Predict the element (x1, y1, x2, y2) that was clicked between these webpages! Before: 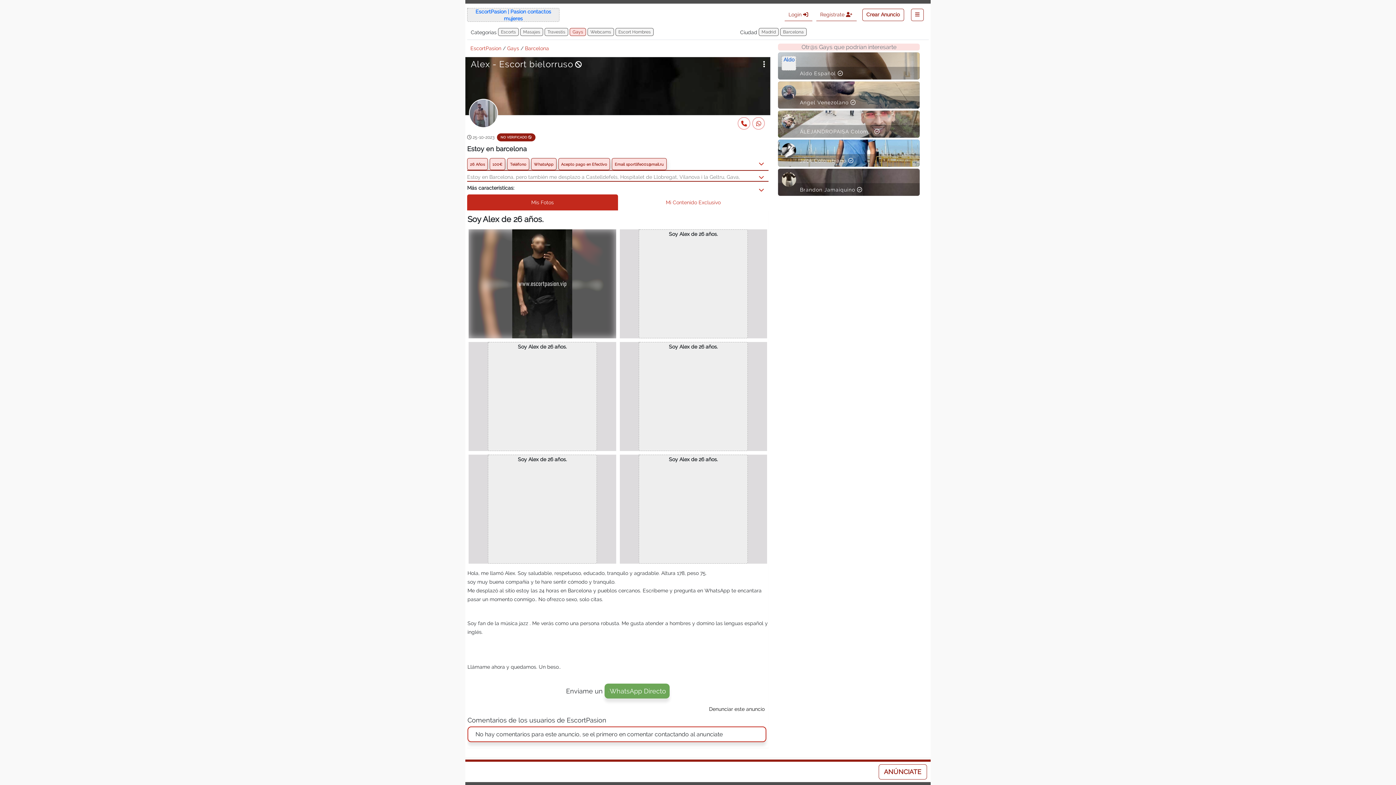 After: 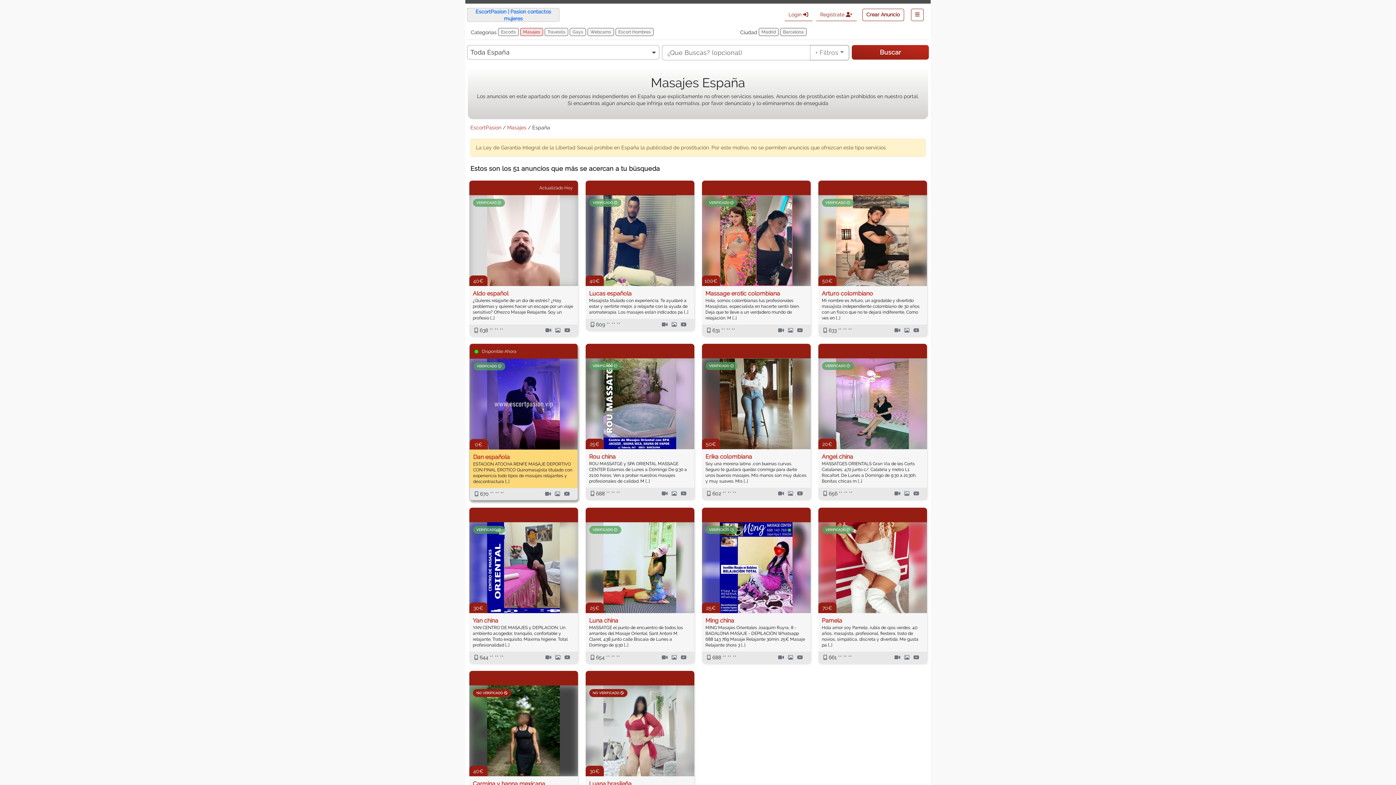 Action: bbox: (520, 27, 543, 35) label: Masajes